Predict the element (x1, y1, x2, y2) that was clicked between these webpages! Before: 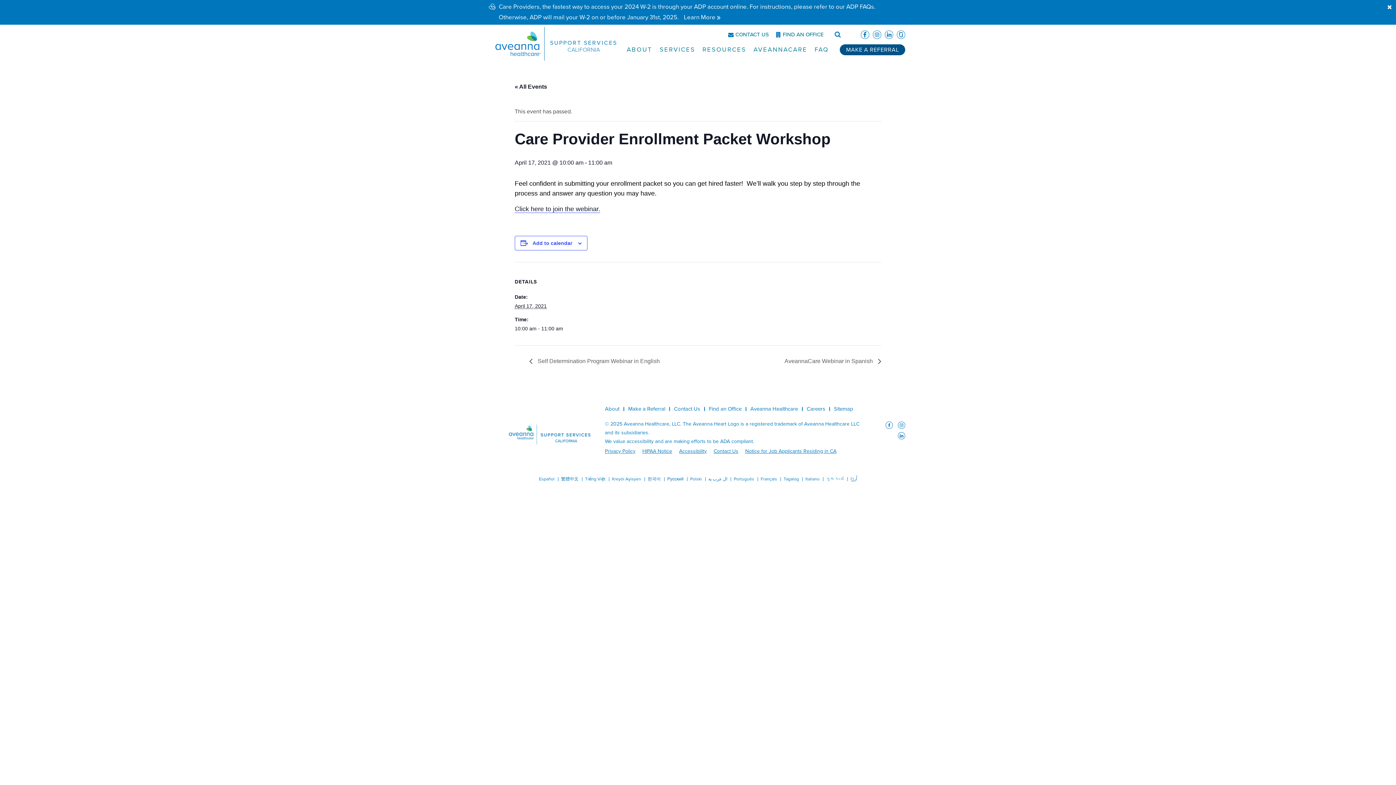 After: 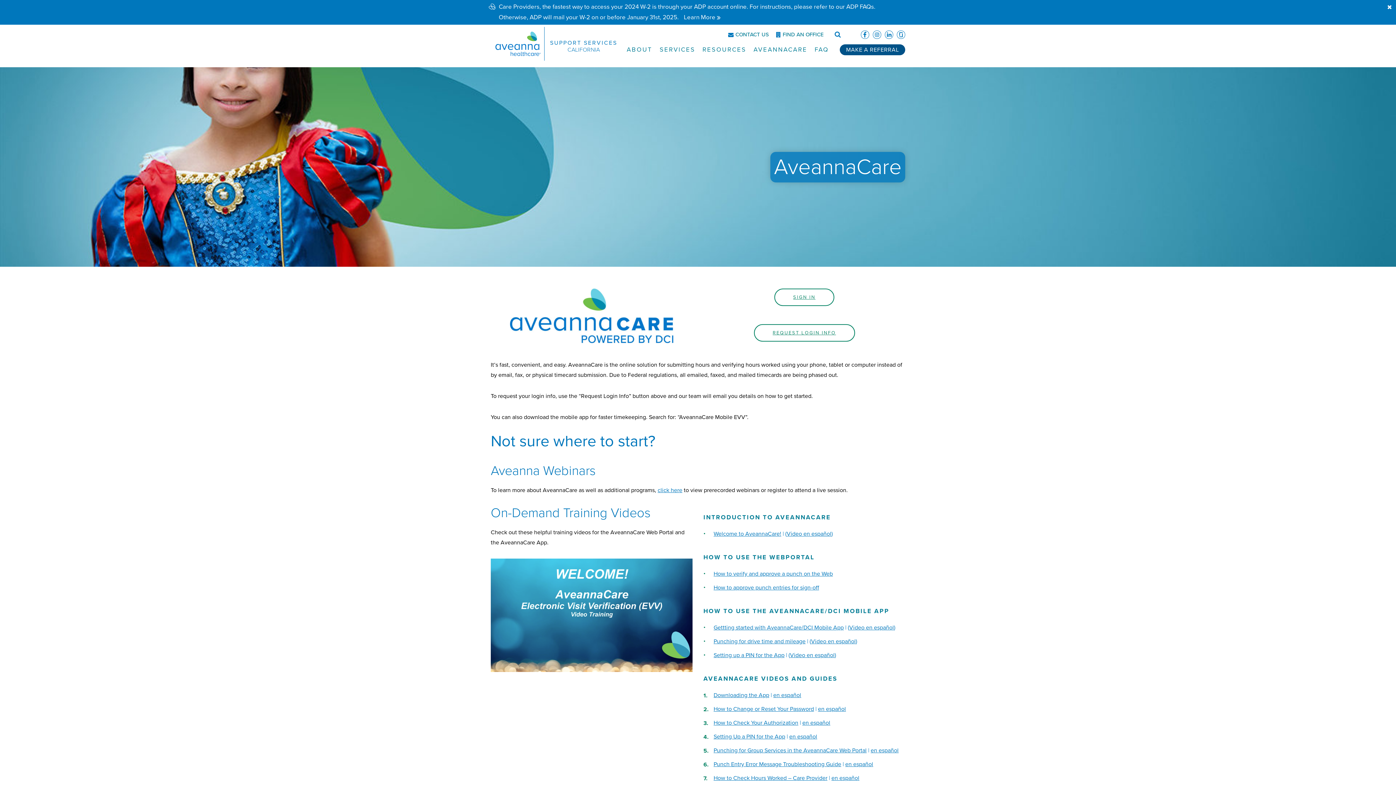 Action: label: AVEANNACARE bbox: (750, 42, 811, 57)